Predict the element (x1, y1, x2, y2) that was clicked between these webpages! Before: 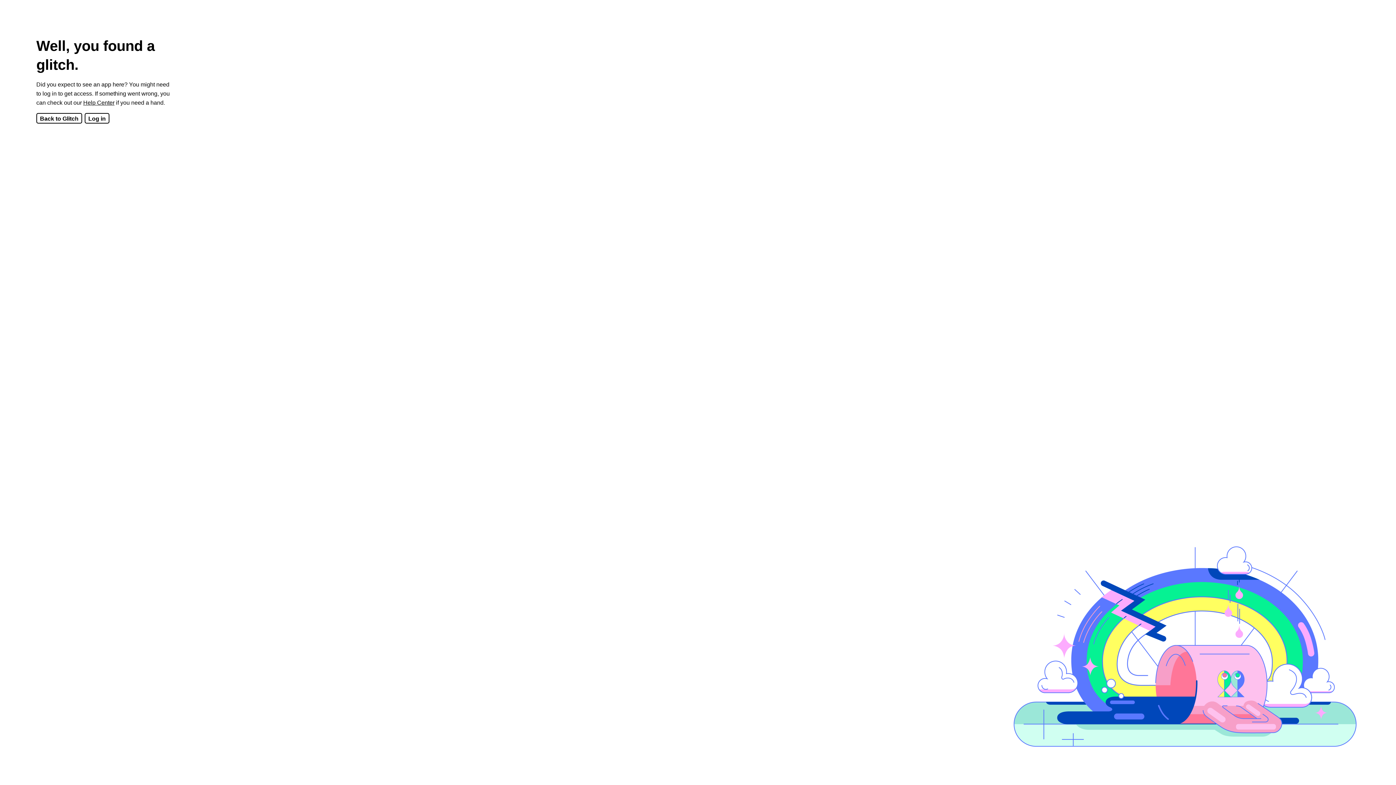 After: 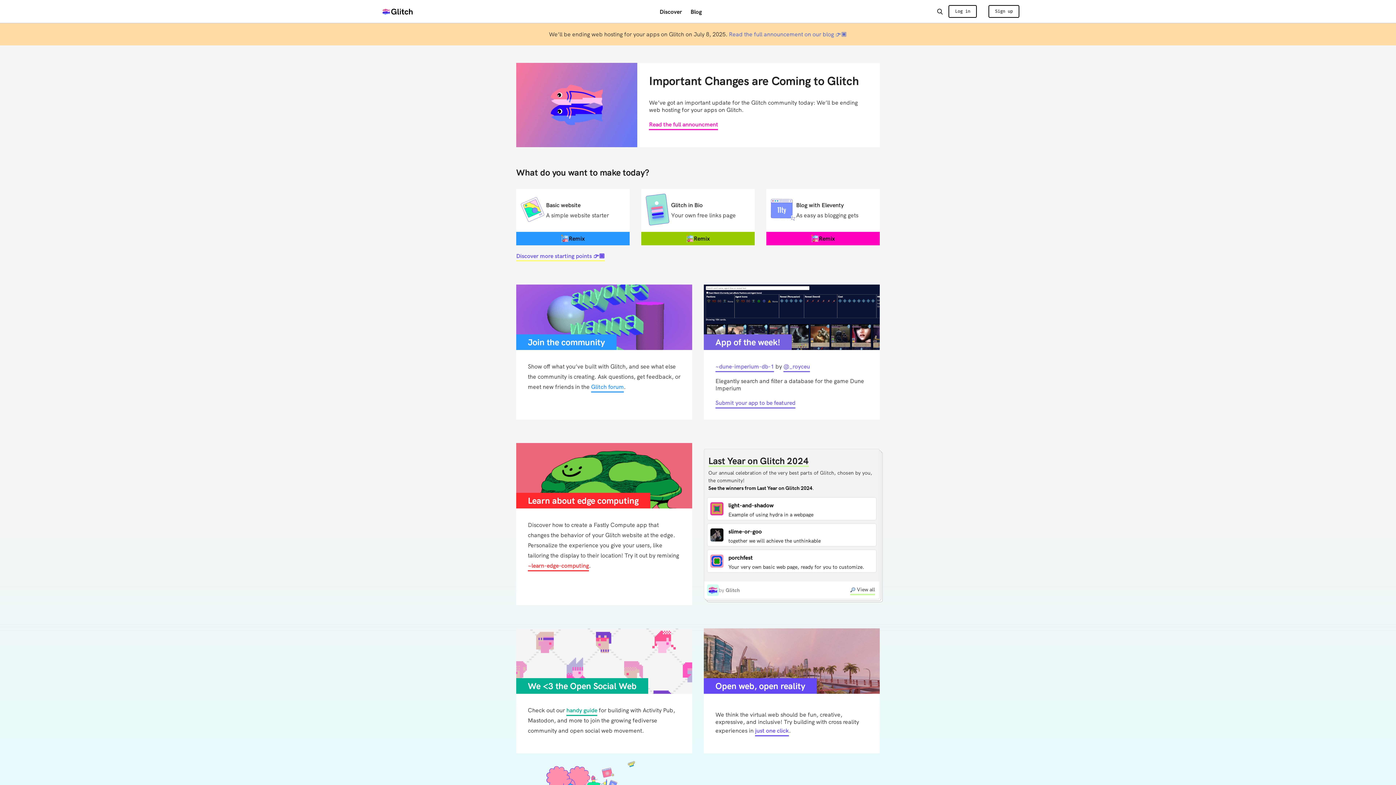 Action: label: Back to Glitch bbox: (36, 113, 82, 123)